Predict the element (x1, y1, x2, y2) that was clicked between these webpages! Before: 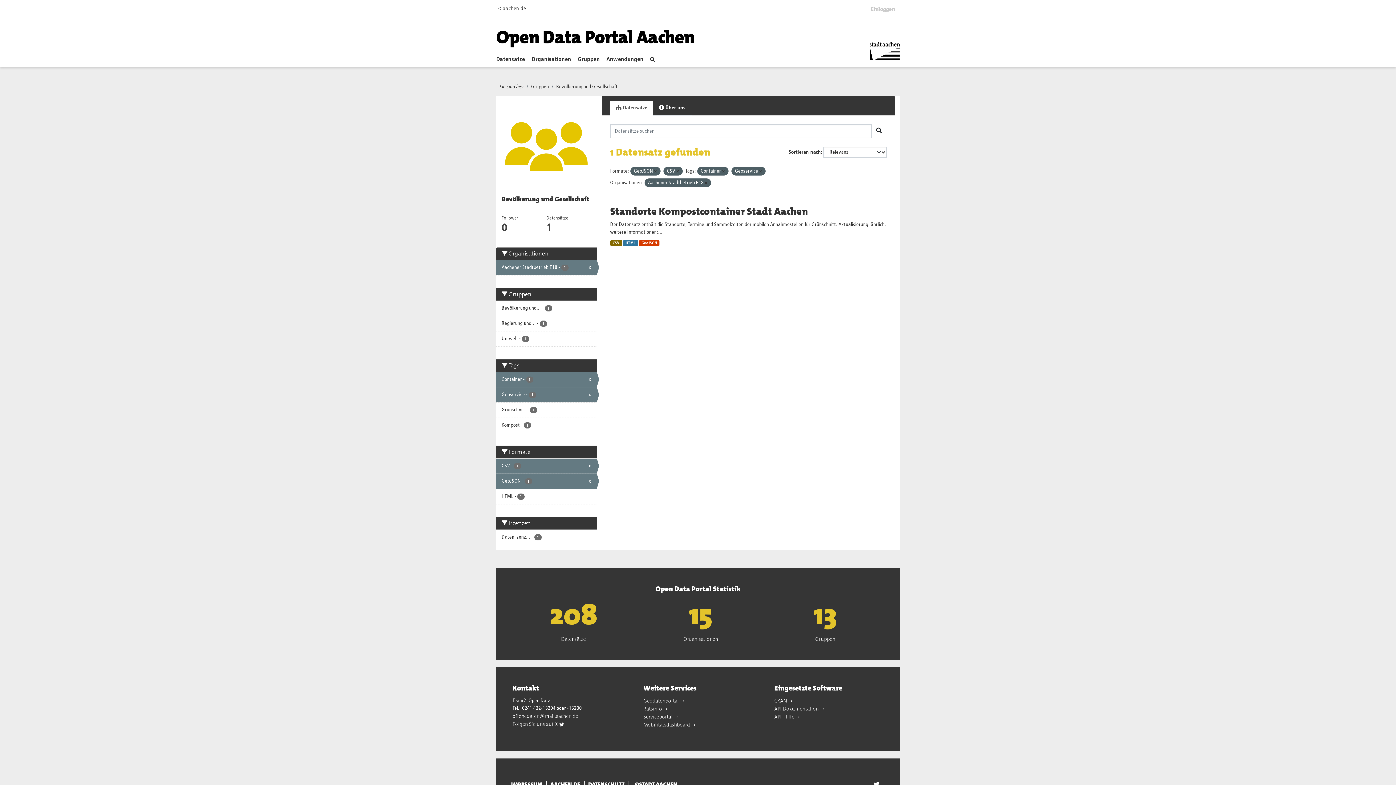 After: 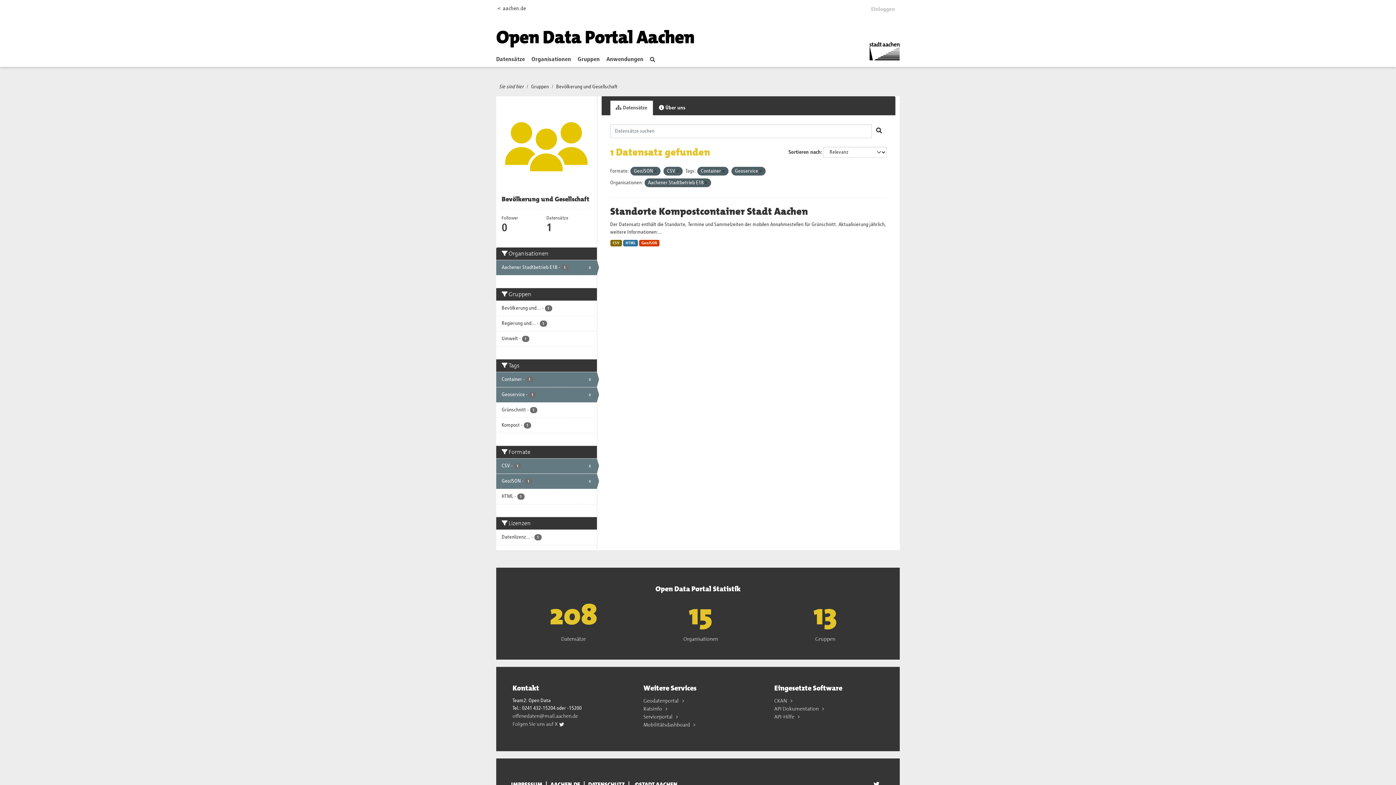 Action: label: Folgen Sie uns auf X  bbox: (512, 720, 564, 727)